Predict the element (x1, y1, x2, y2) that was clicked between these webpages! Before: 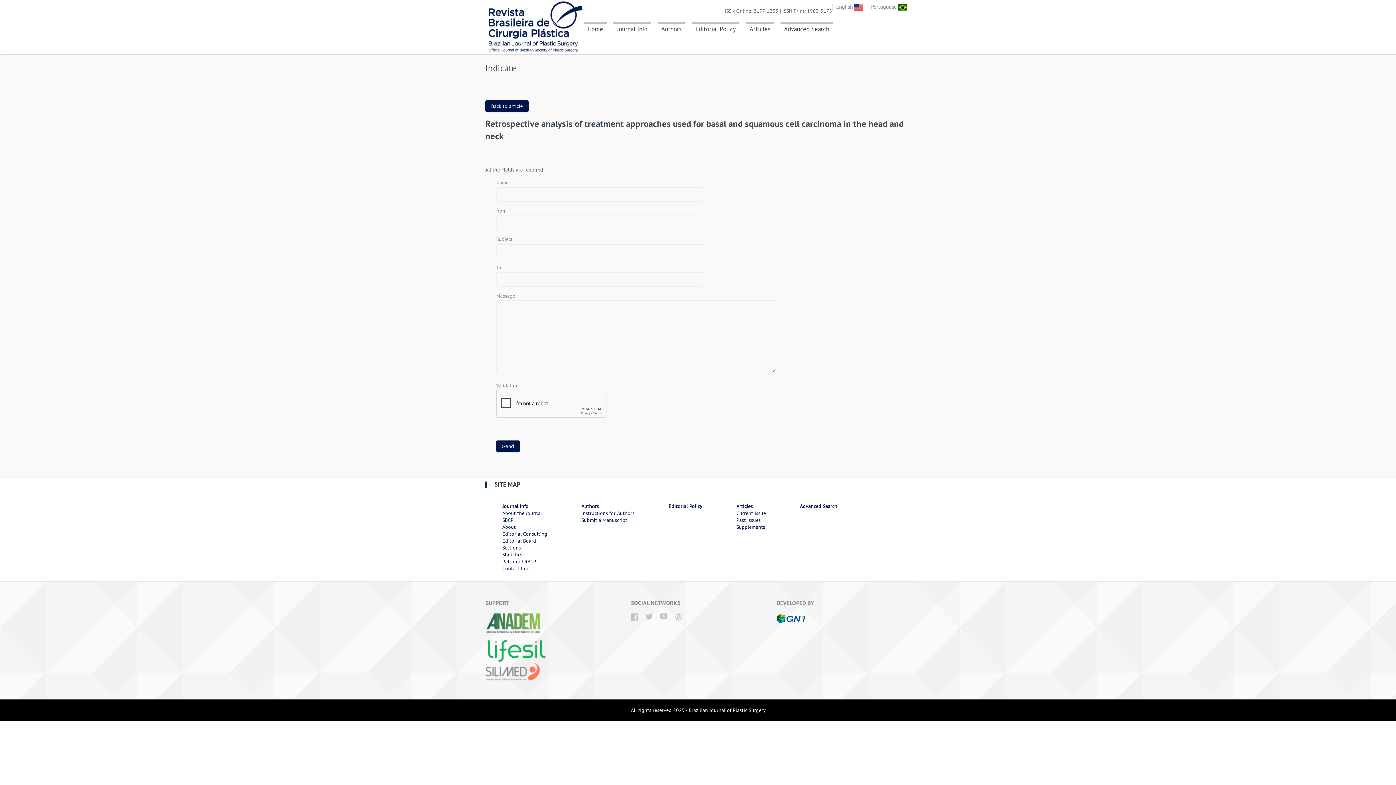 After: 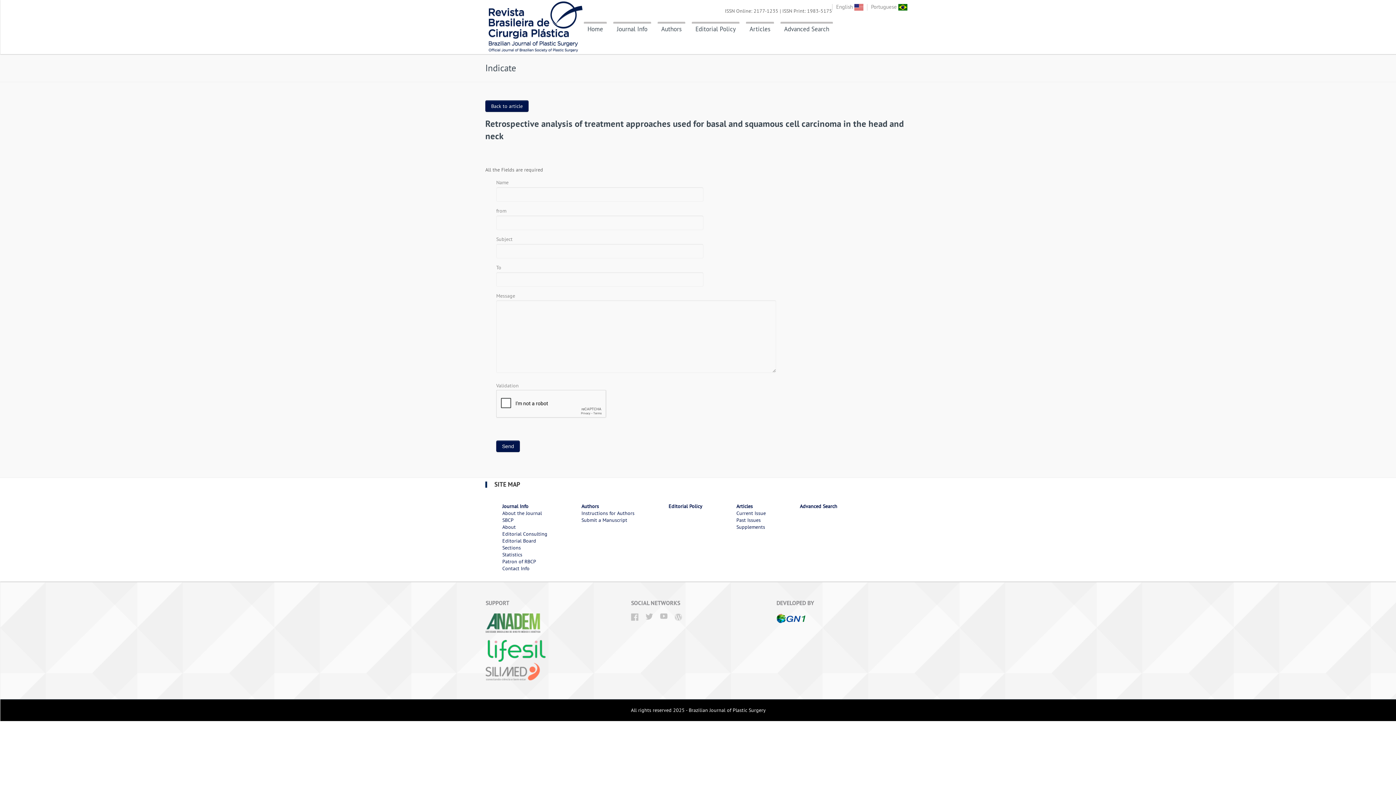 Action: bbox: (485, 623, 540, 629)